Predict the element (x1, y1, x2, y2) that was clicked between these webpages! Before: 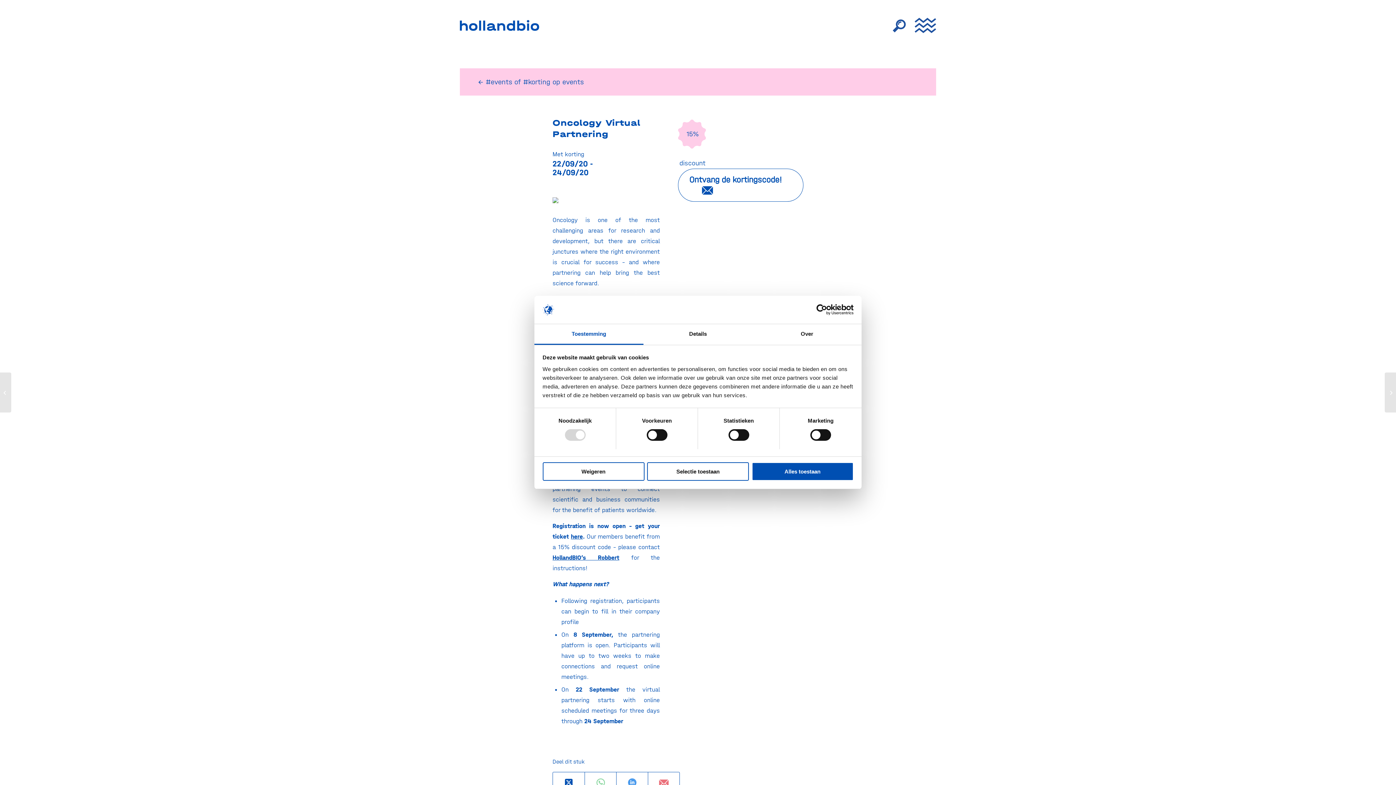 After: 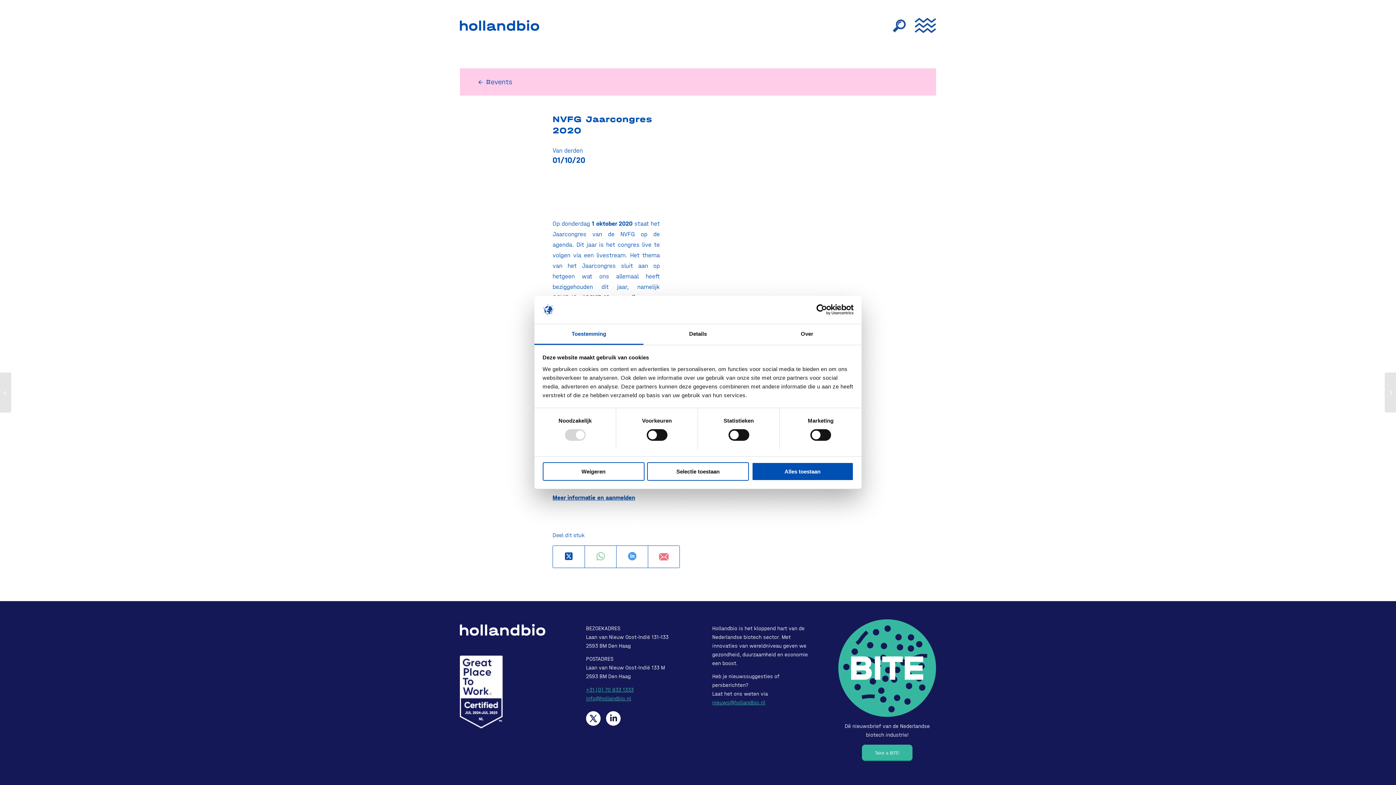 Action: label: NVFG Jaarcongres 2020 bbox: (1385, 372, 1396, 412)